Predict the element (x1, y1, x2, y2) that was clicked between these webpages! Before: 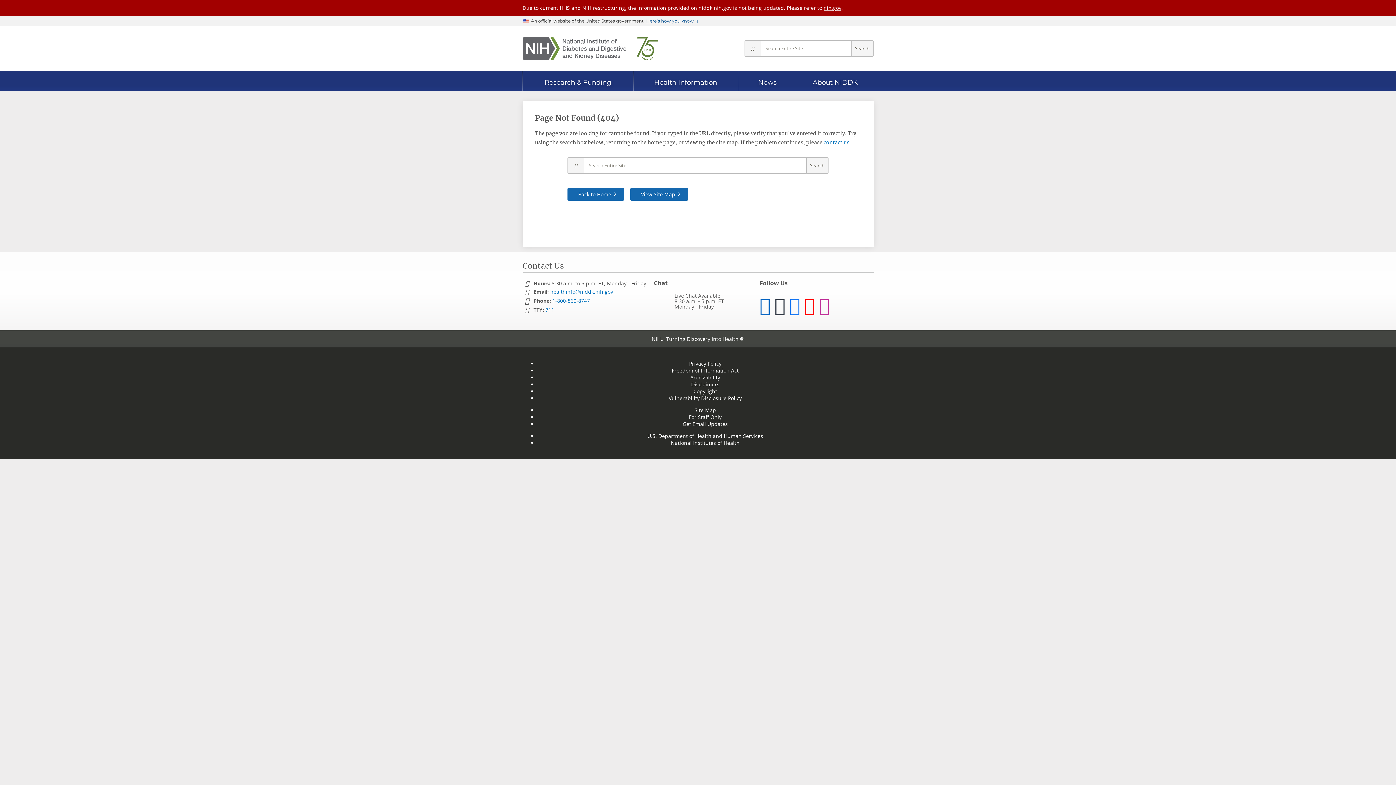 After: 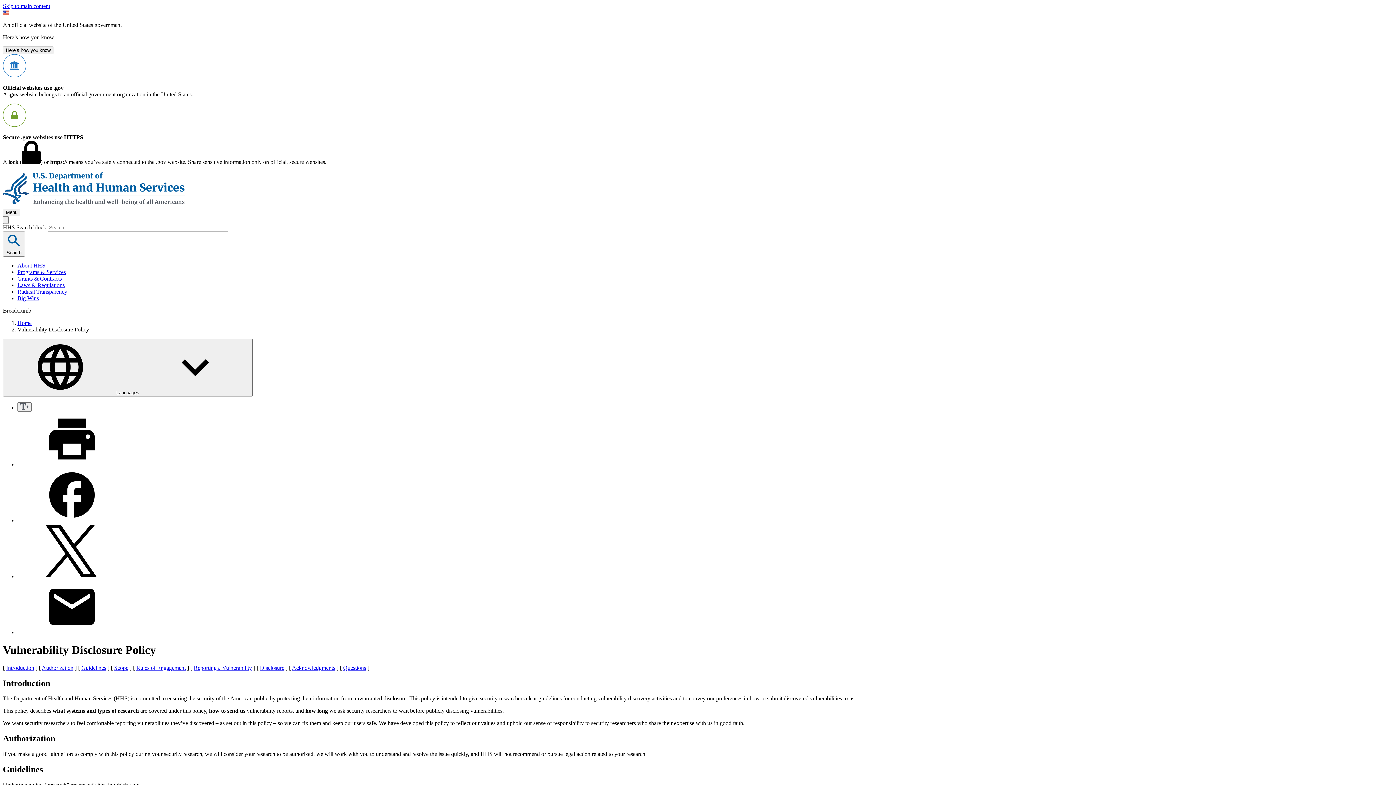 Action: bbox: (668, 394, 742, 401) label: Vulnerability Disclosure Policy